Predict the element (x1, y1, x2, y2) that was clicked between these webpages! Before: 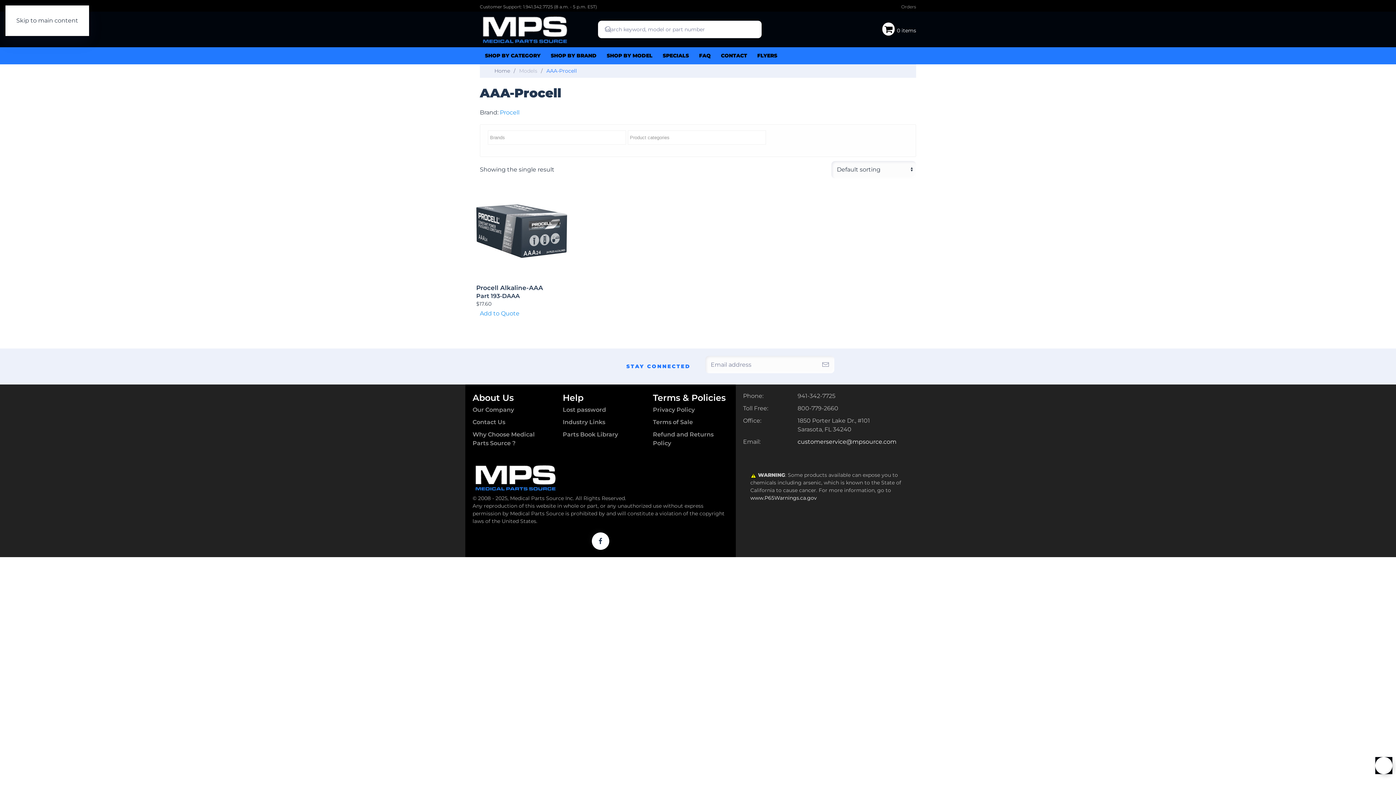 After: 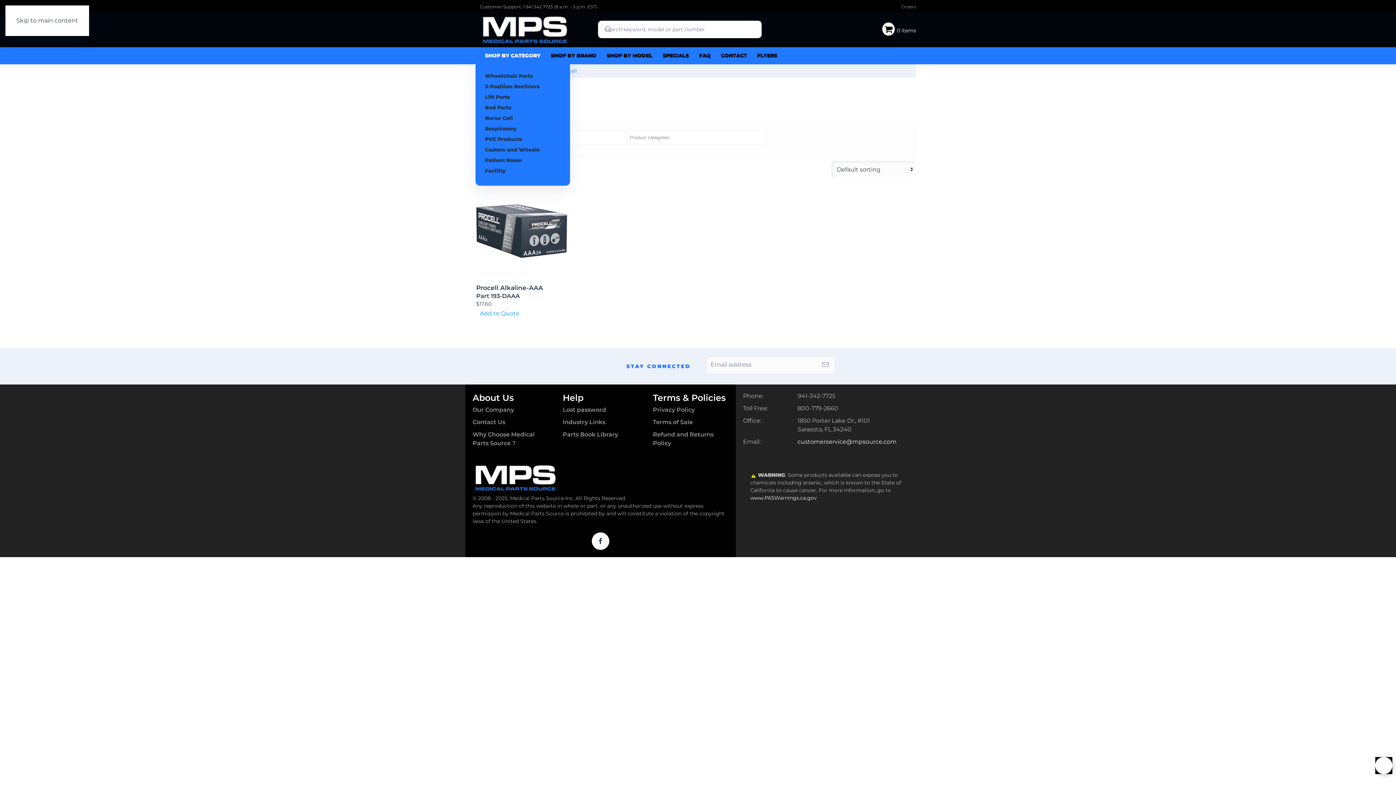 Action: label: SHOP BY CATEGORY bbox: (480, 52, 545, 59)